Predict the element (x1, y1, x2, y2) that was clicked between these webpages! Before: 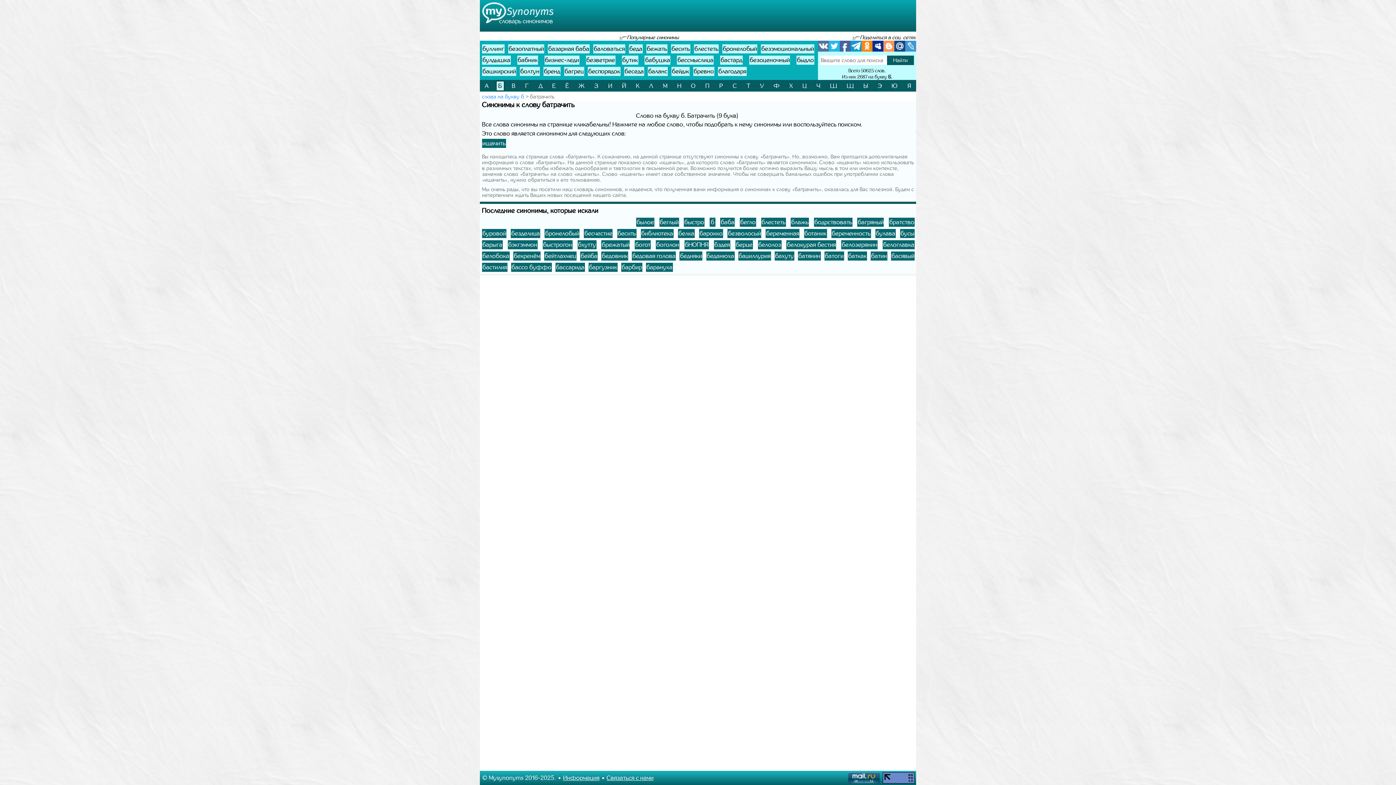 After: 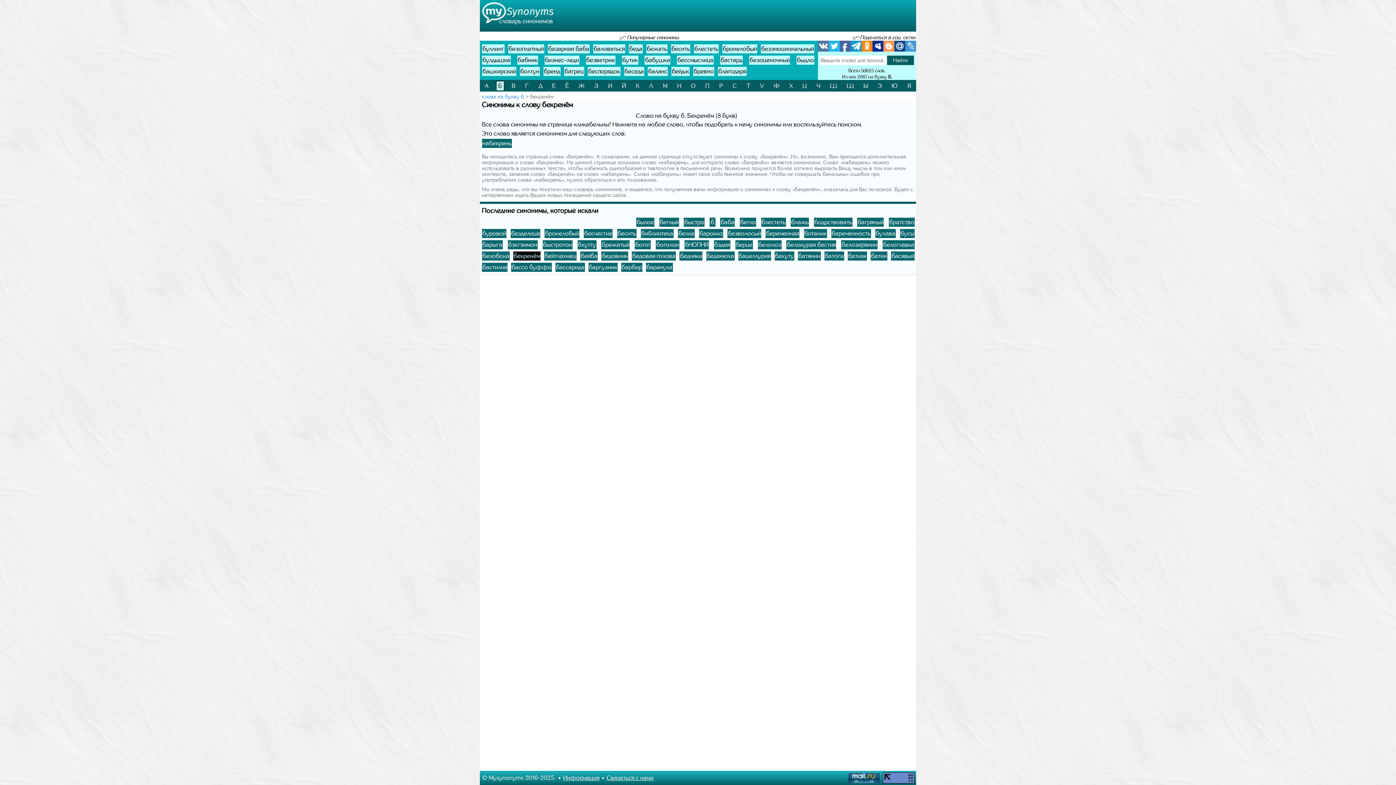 Action: bbox: (513, 251, 540, 260) label: бекренём